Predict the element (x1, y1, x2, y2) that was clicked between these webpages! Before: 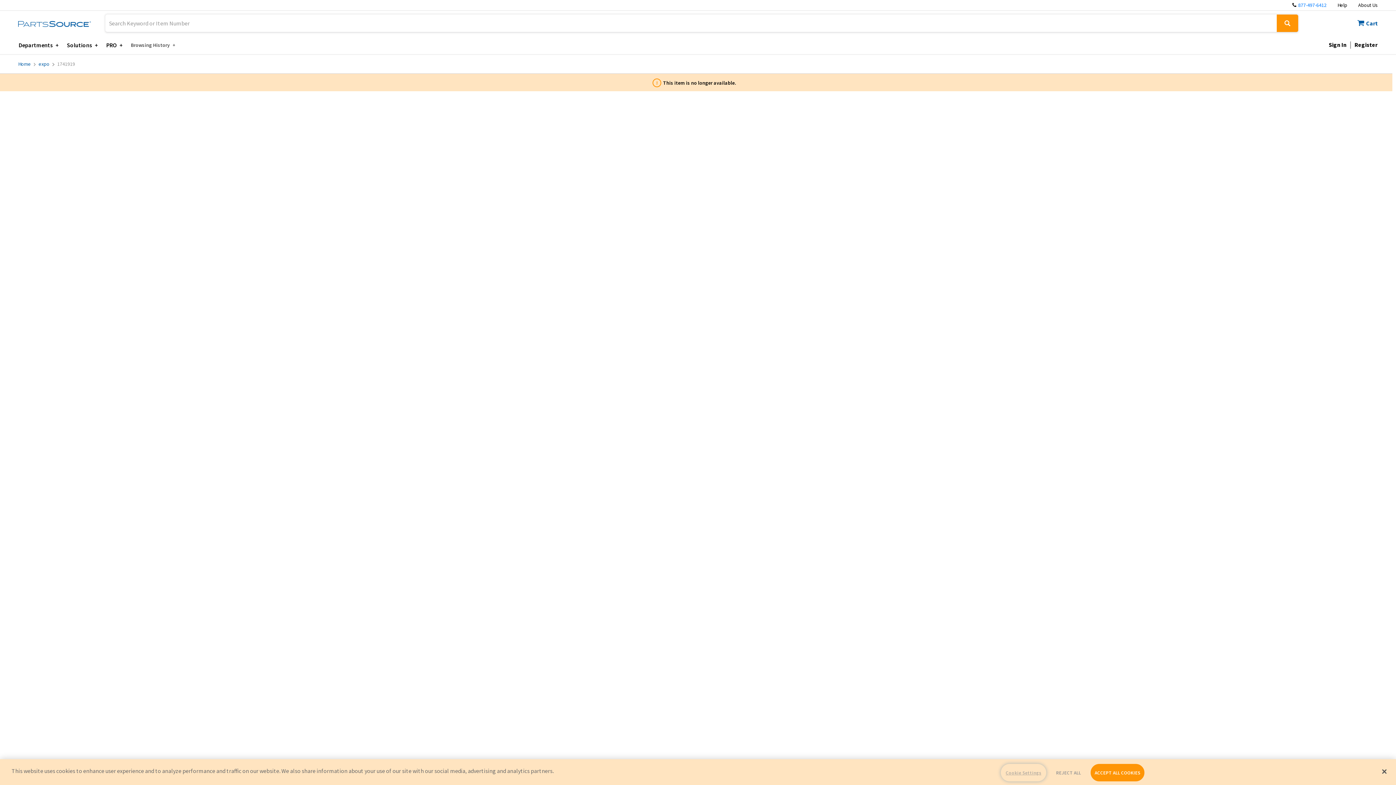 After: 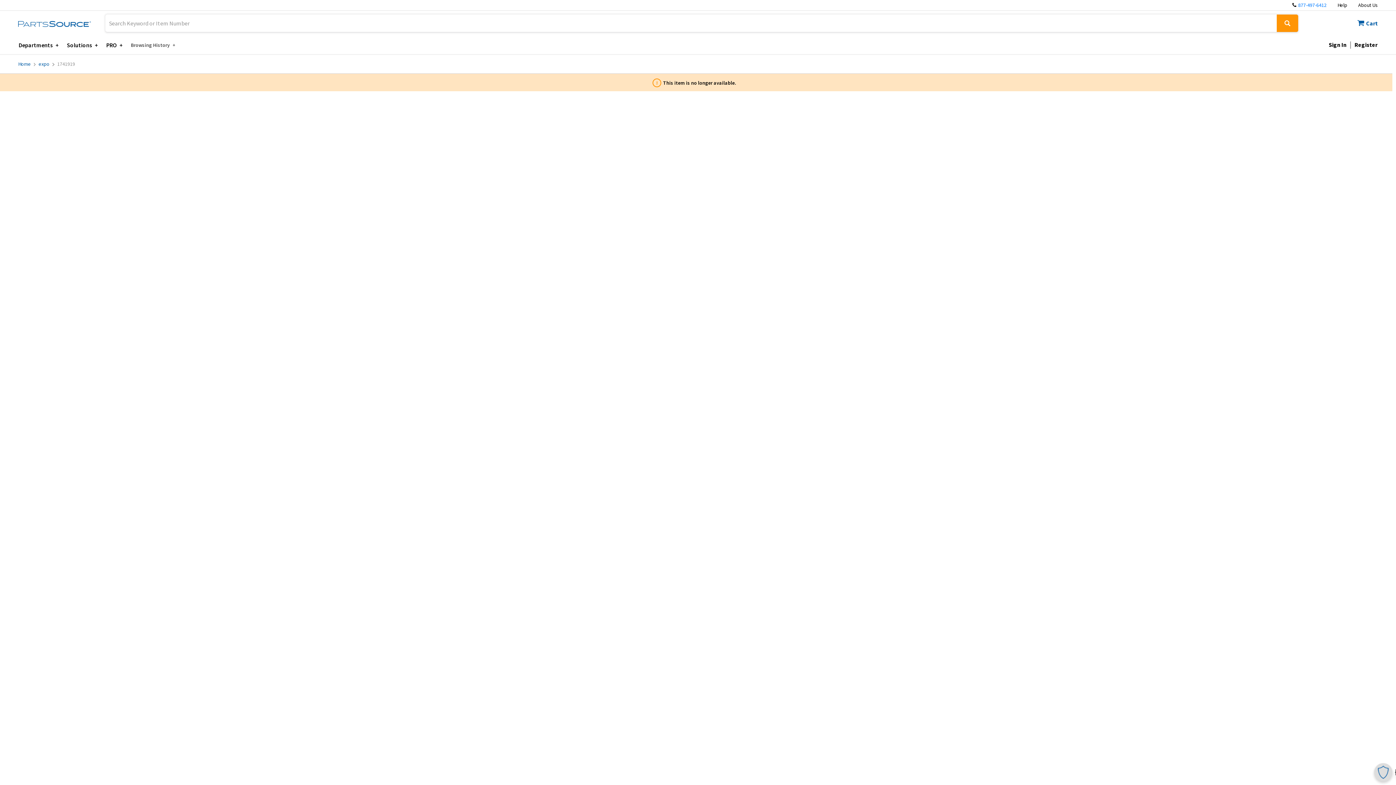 Action: label: Close bbox: (1376, 763, 1392, 779)